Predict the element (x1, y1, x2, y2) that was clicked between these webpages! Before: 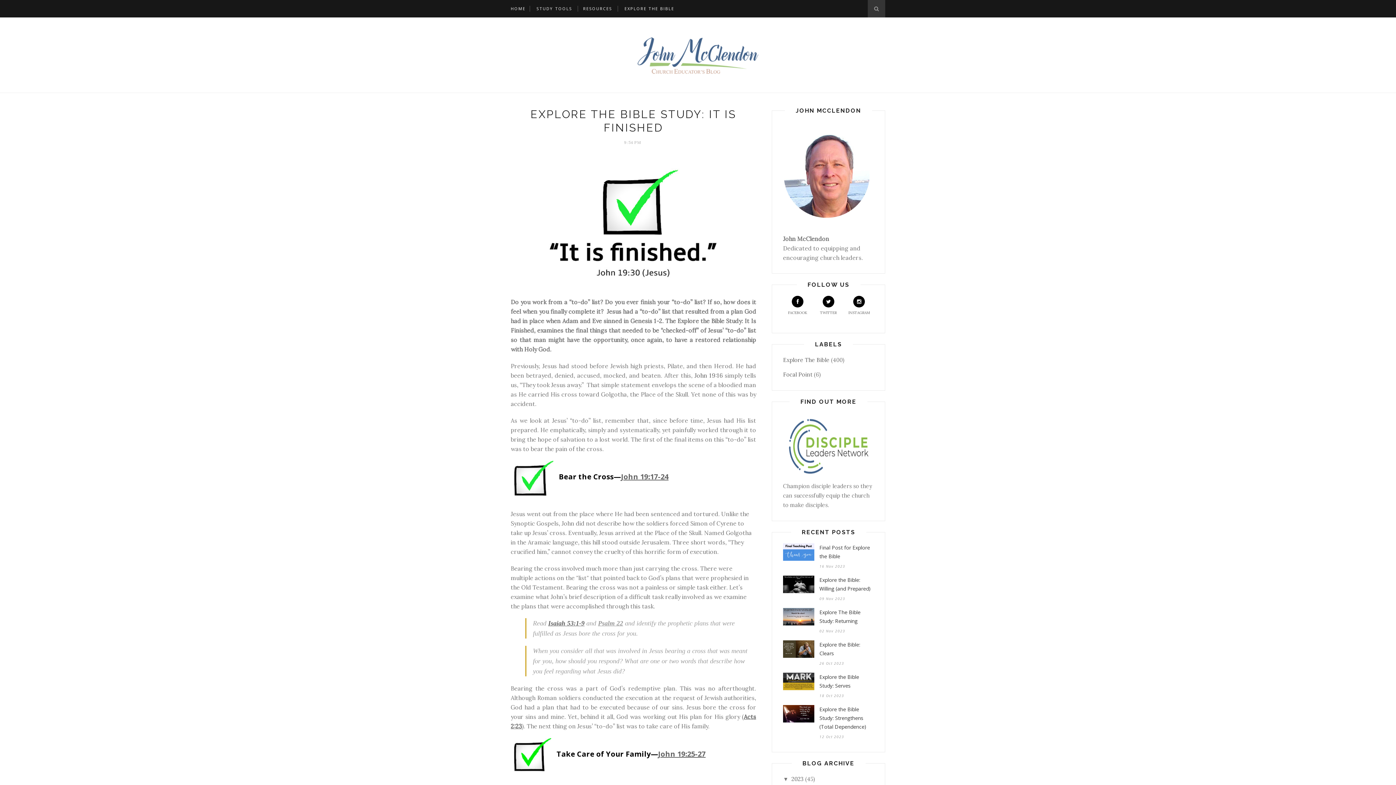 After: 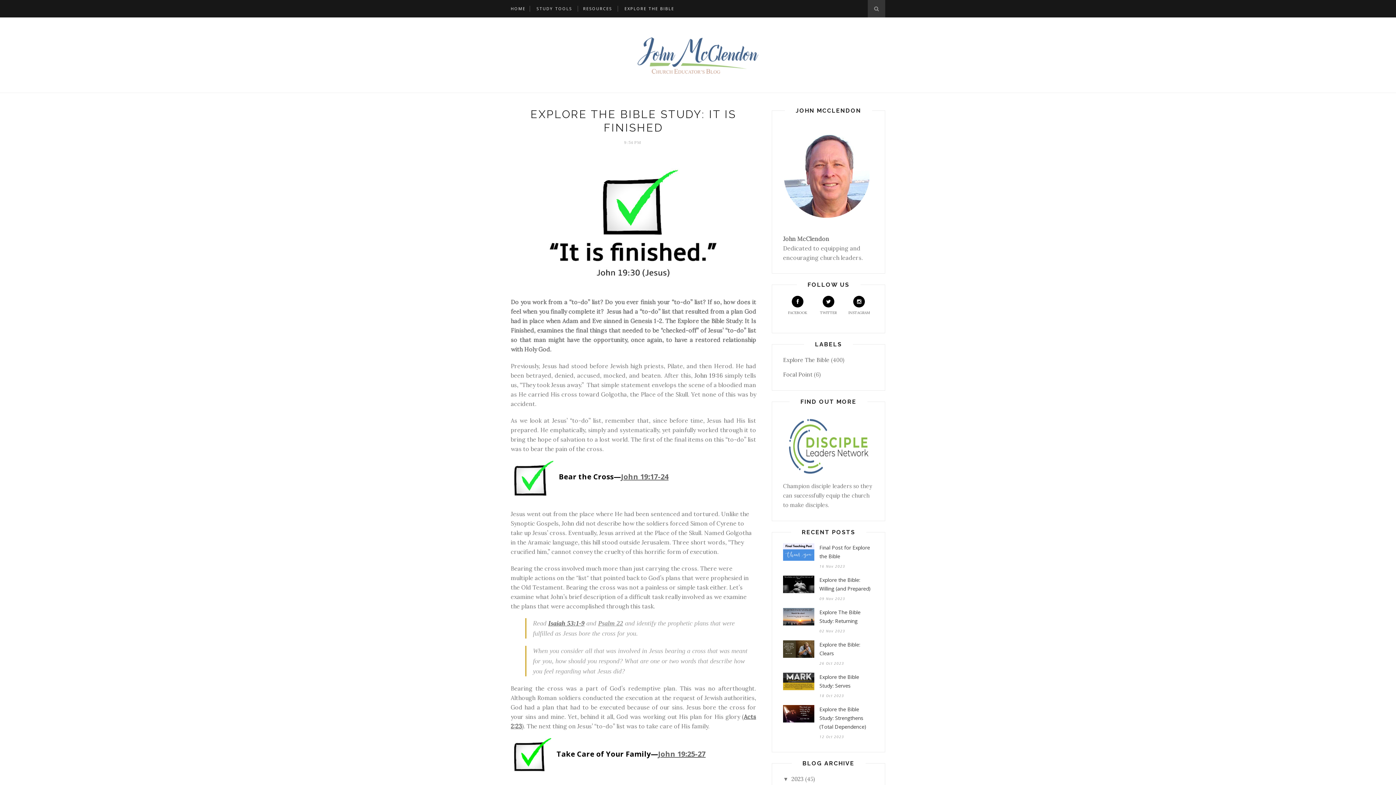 Action: label: INSTAGRAM bbox: (844, 296, 874, 315)